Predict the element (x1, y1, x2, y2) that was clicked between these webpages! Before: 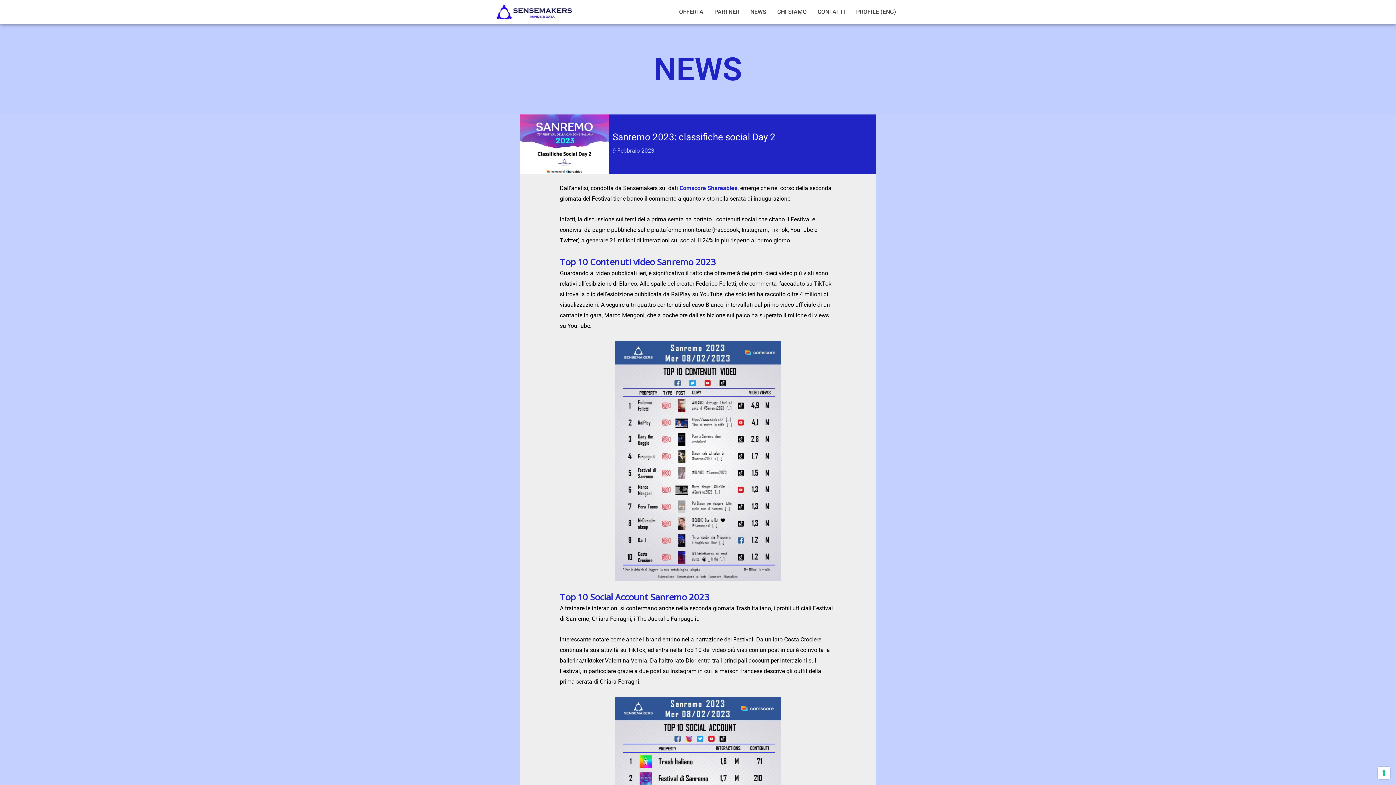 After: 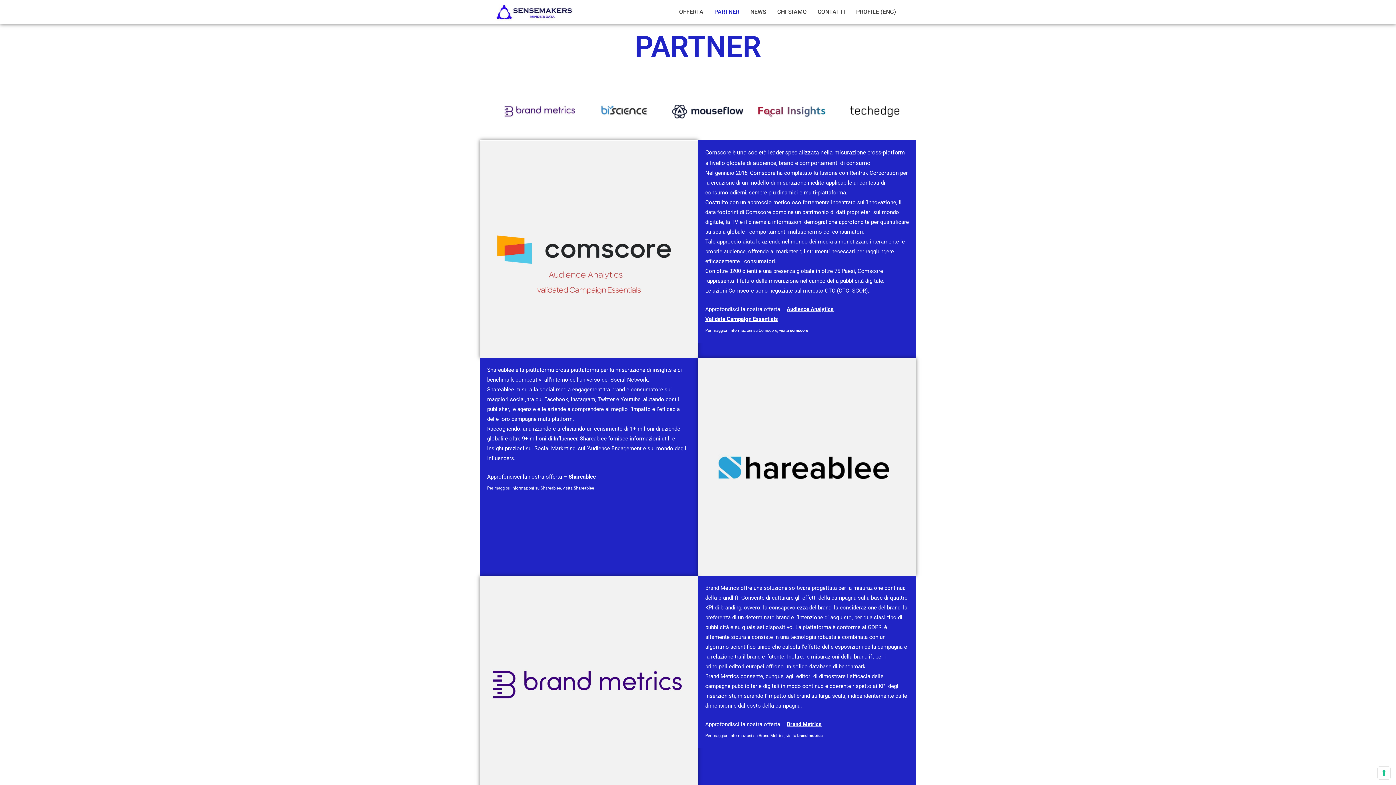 Action: label: PARTNER bbox: (709, 3, 745, 20)